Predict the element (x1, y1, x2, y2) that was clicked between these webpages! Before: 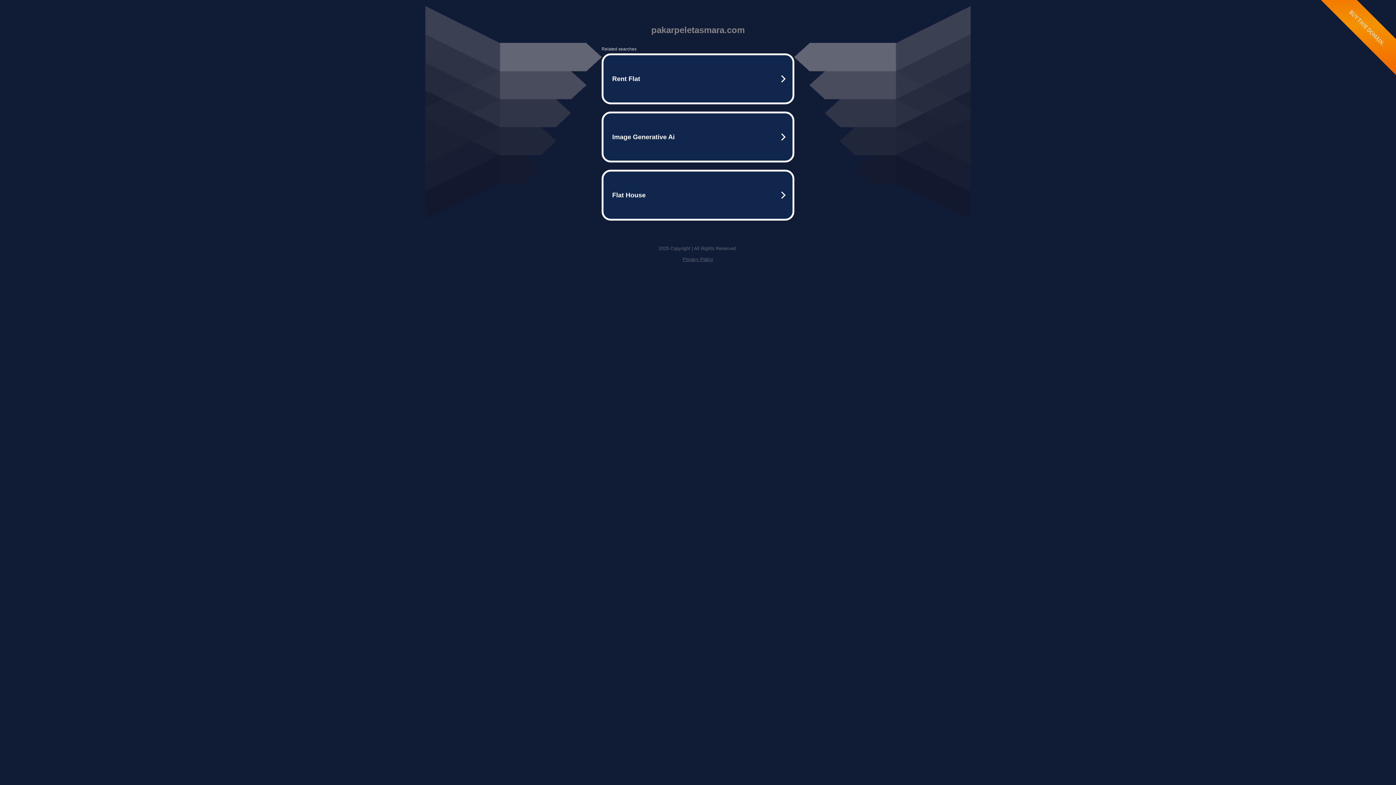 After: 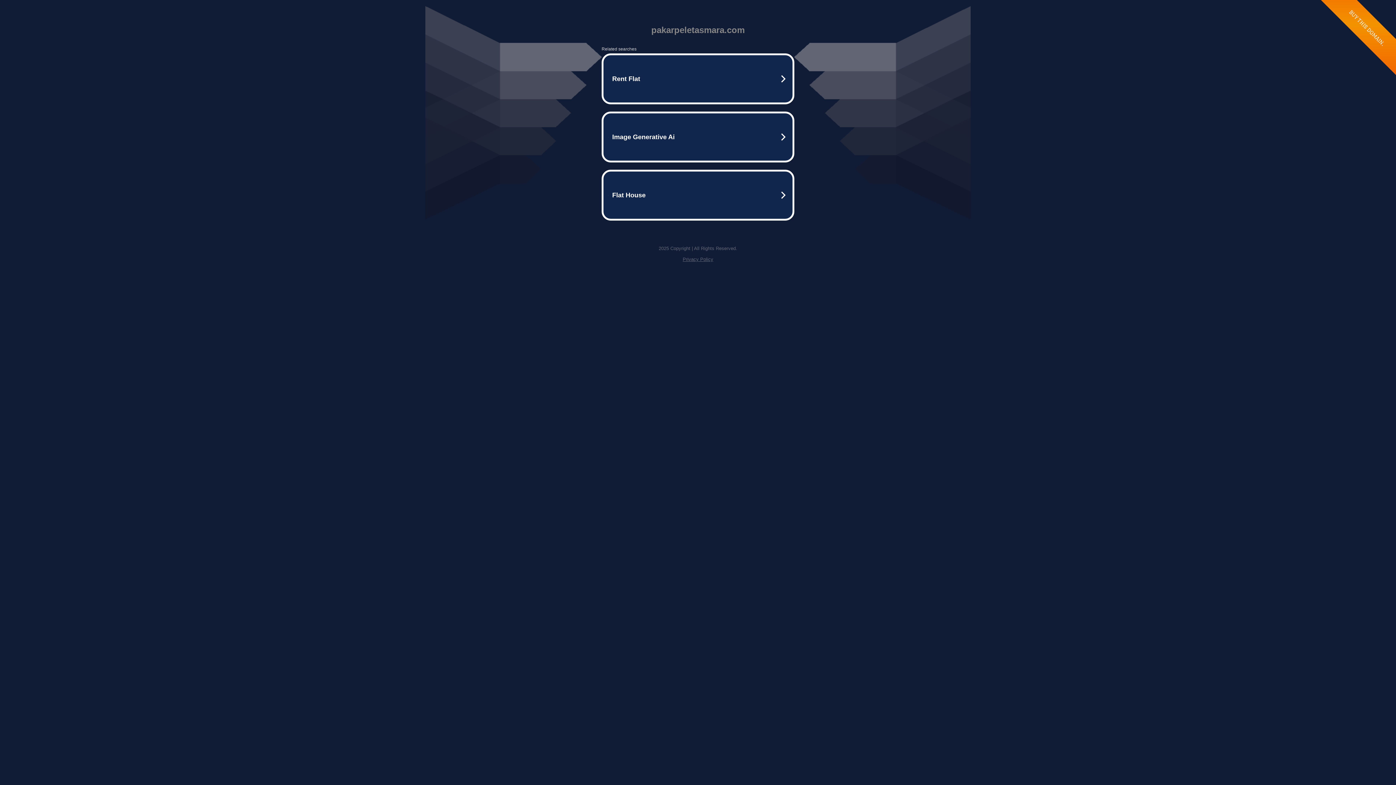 Action: label: Privacy Policy bbox: (682, 256, 713, 262)